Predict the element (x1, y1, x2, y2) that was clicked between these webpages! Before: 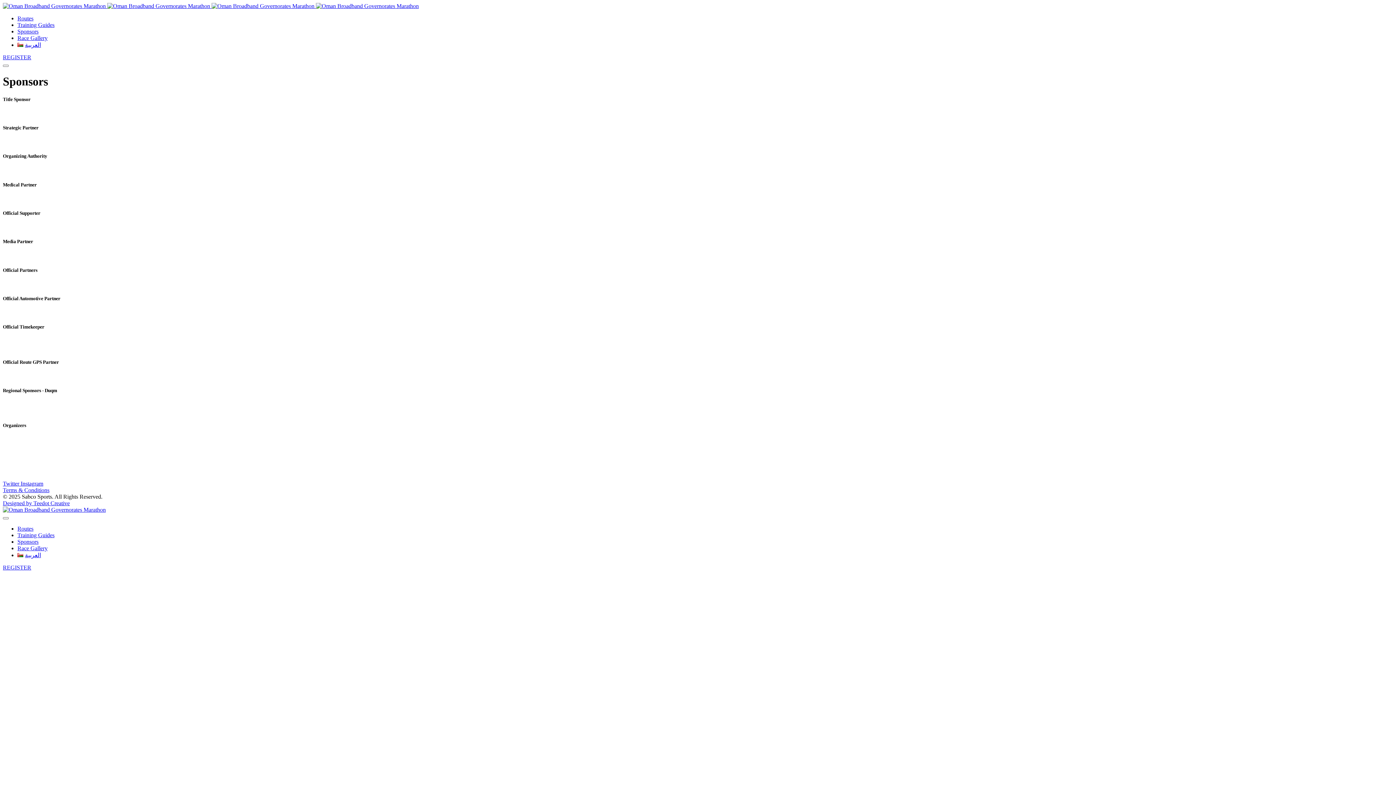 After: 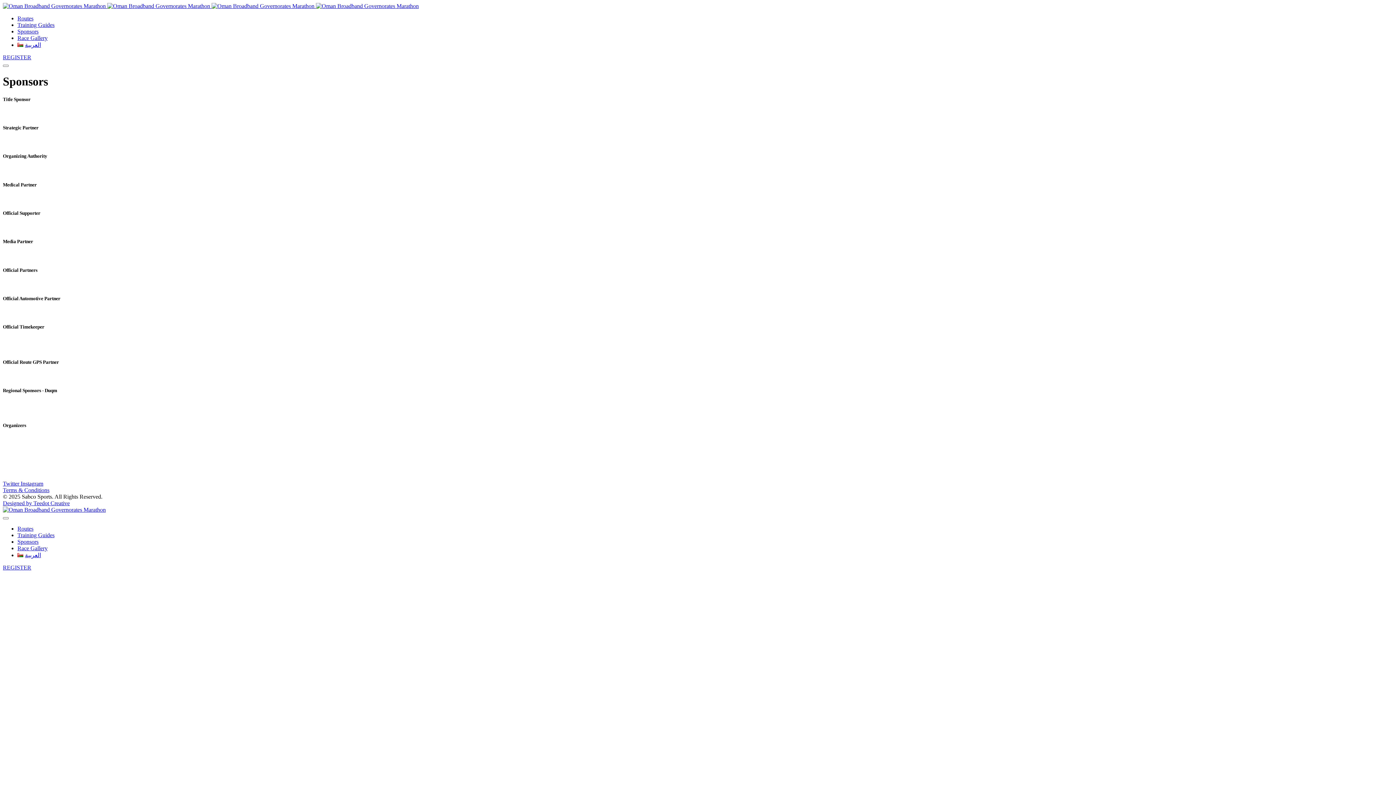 Action: label: Instagram bbox: (20, 480, 43, 486)